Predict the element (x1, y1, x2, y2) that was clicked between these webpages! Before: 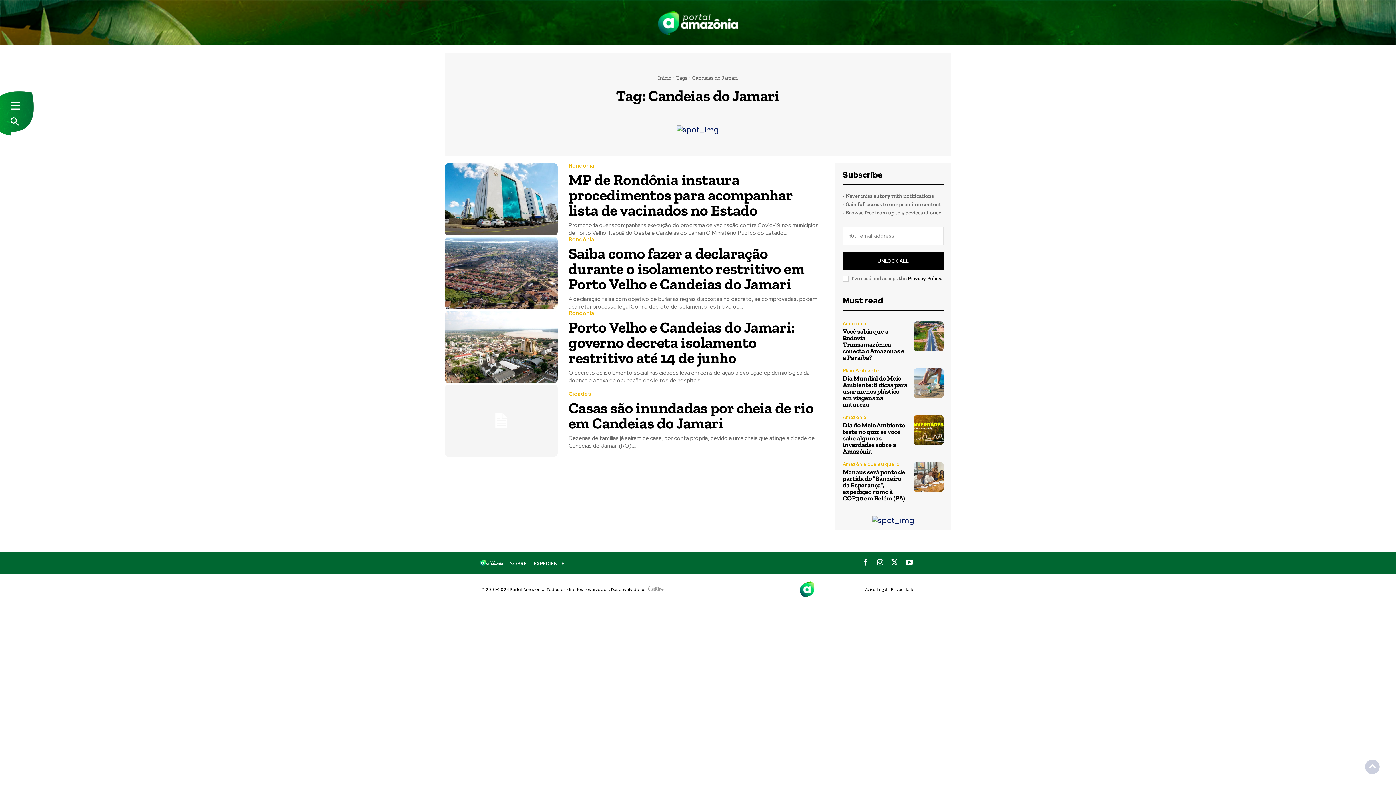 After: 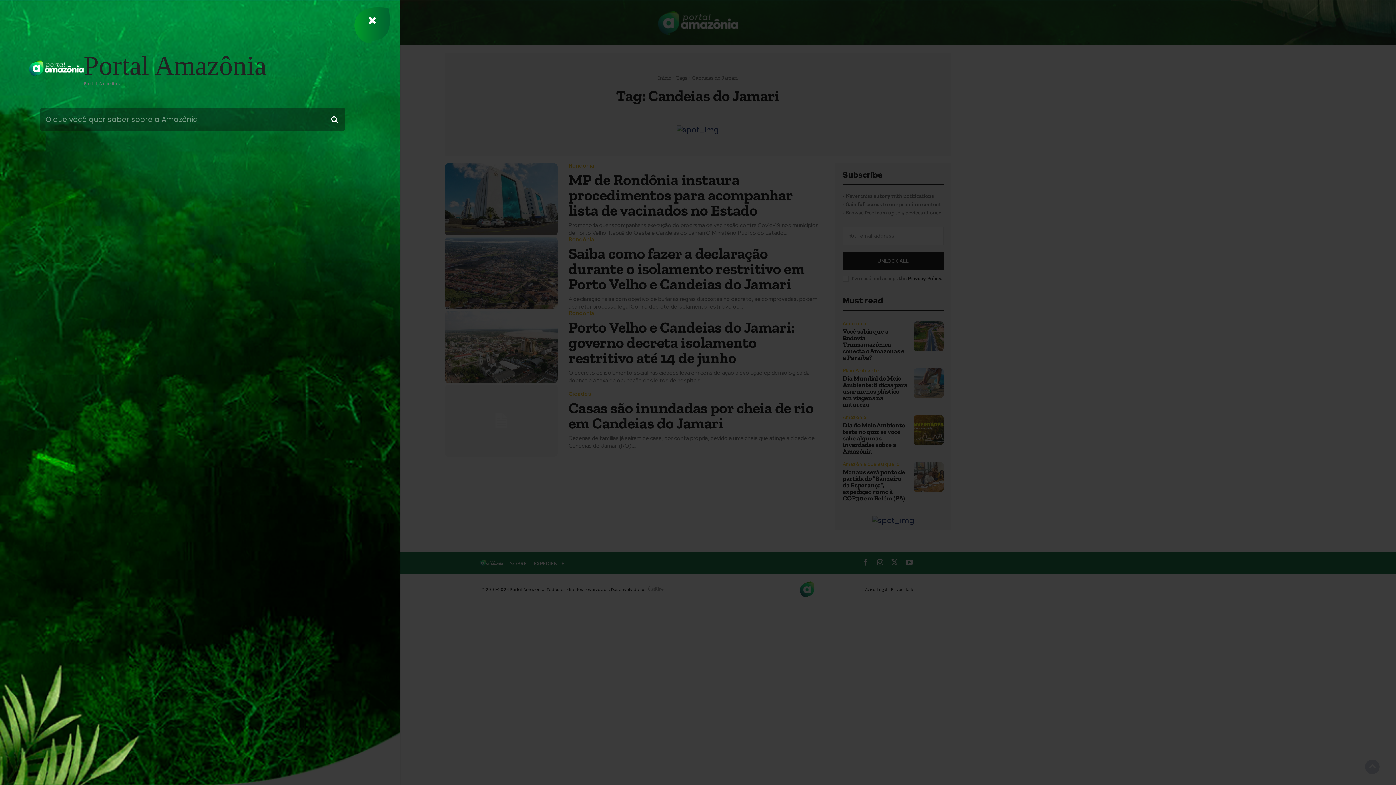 Action: bbox: (8, 115, 20, 128)